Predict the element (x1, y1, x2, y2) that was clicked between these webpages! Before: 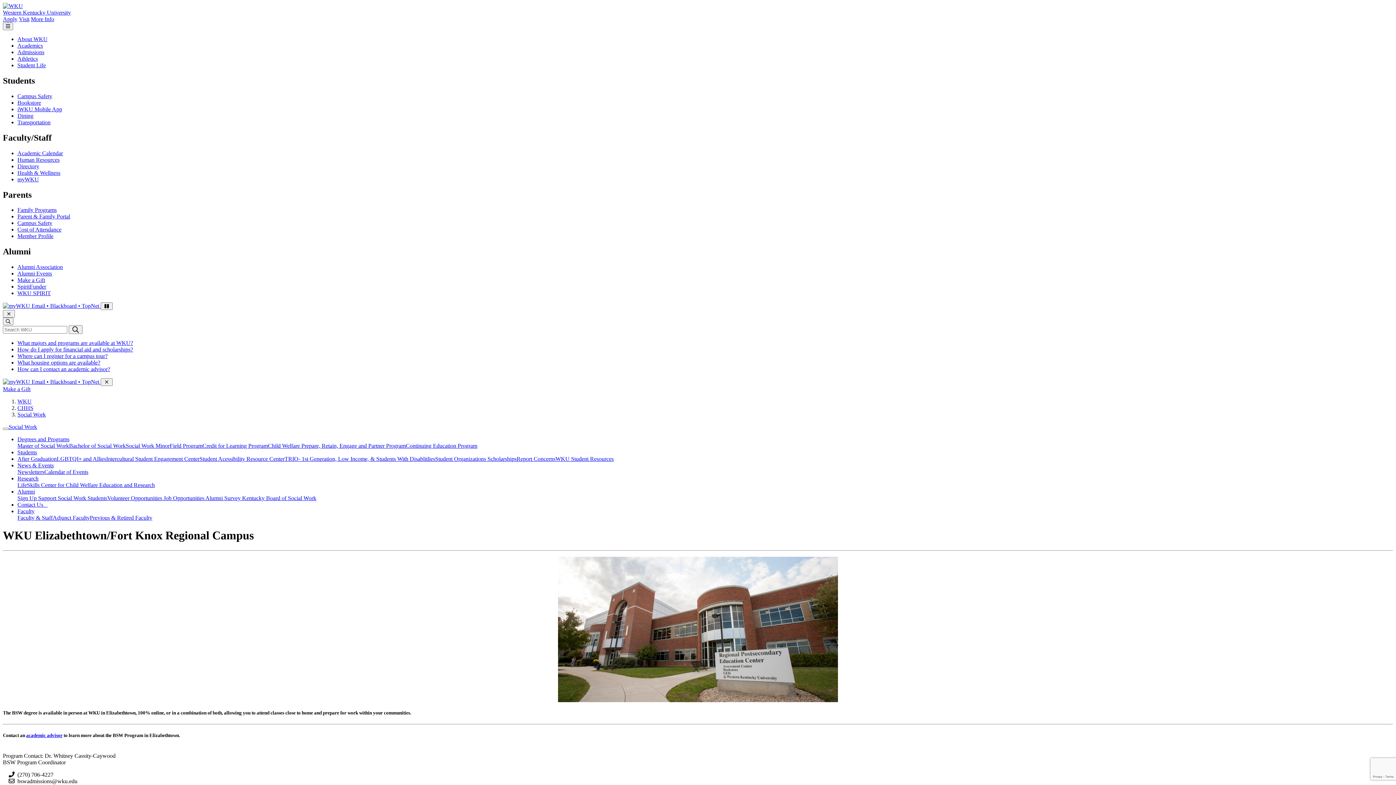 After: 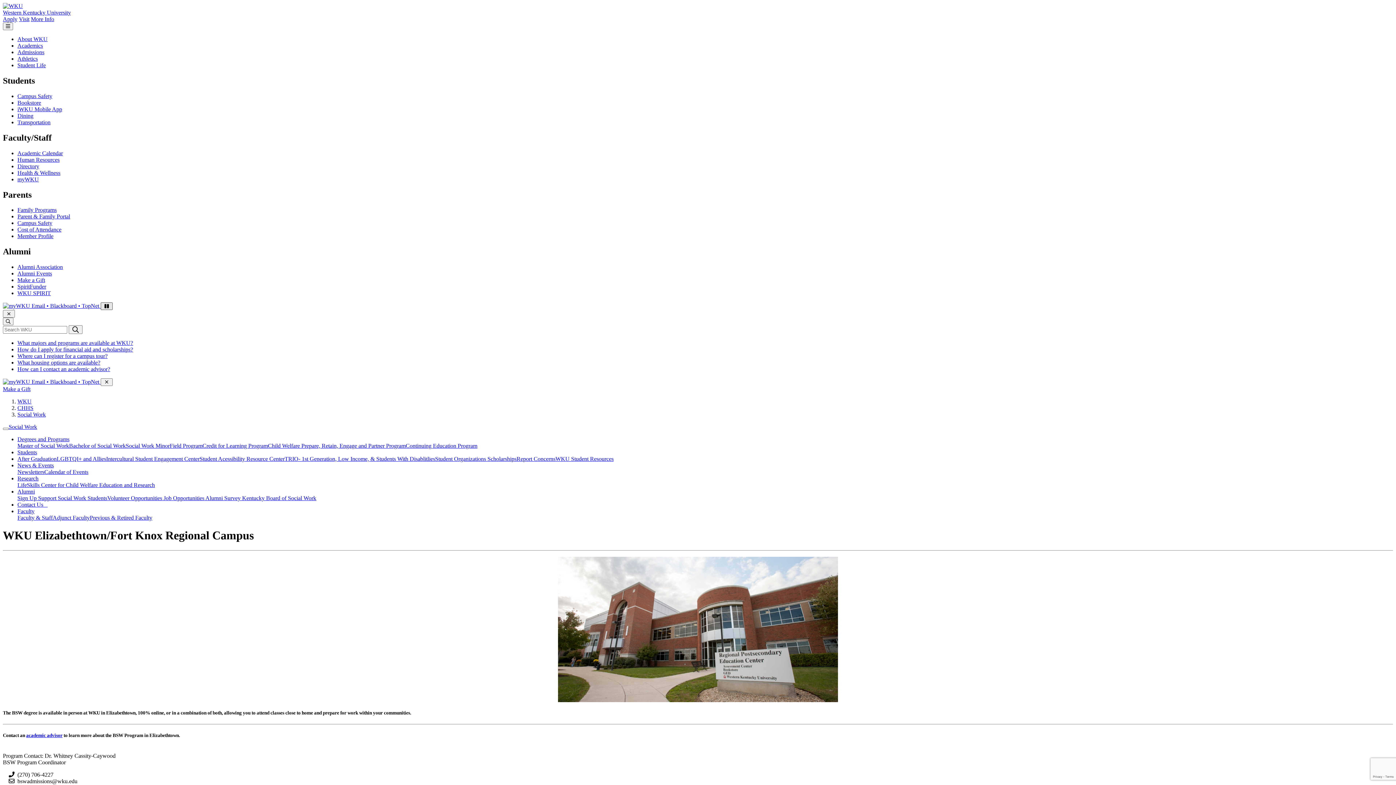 Action: bbox: (100, 302, 112, 310)